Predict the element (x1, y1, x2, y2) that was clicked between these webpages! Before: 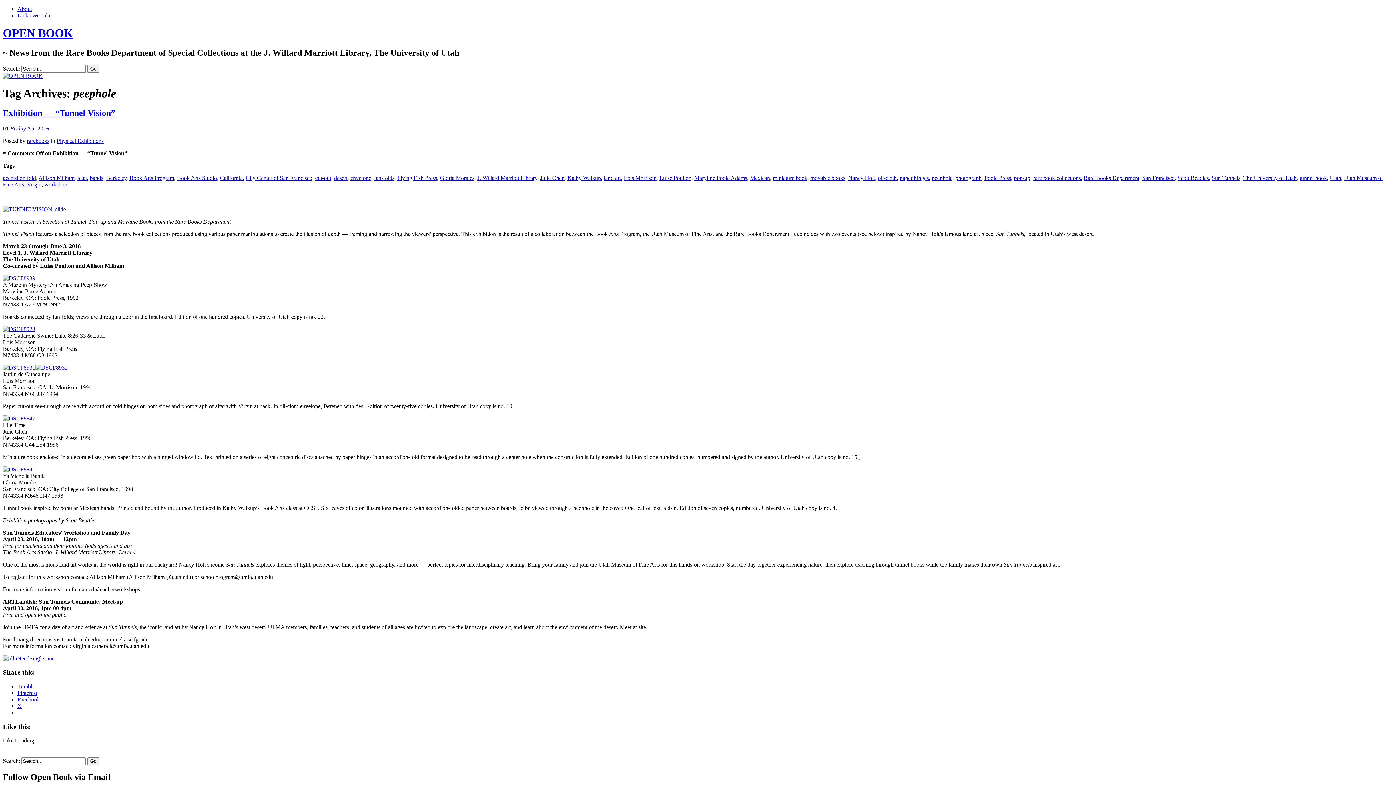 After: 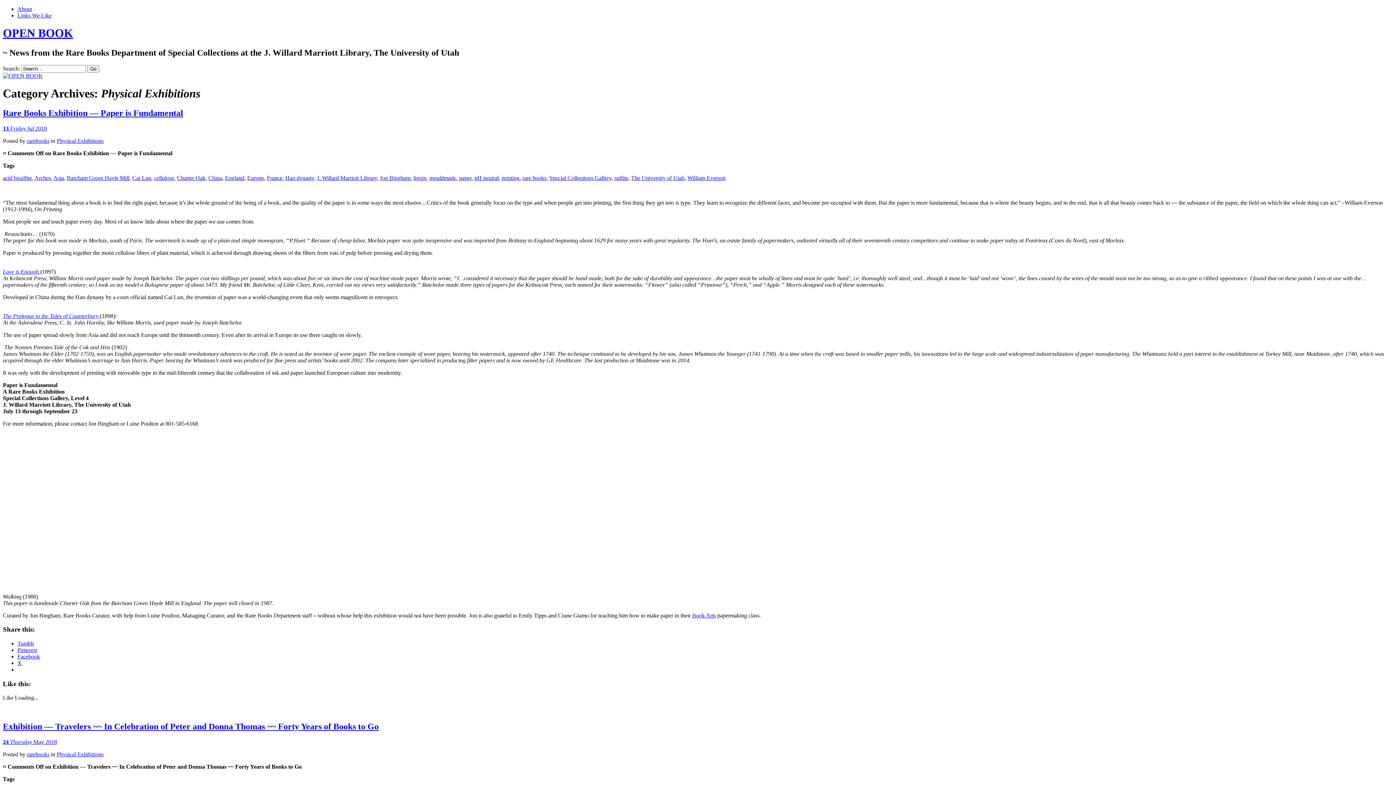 Action: bbox: (56, 137, 103, 143) label: Physical Exhibitions